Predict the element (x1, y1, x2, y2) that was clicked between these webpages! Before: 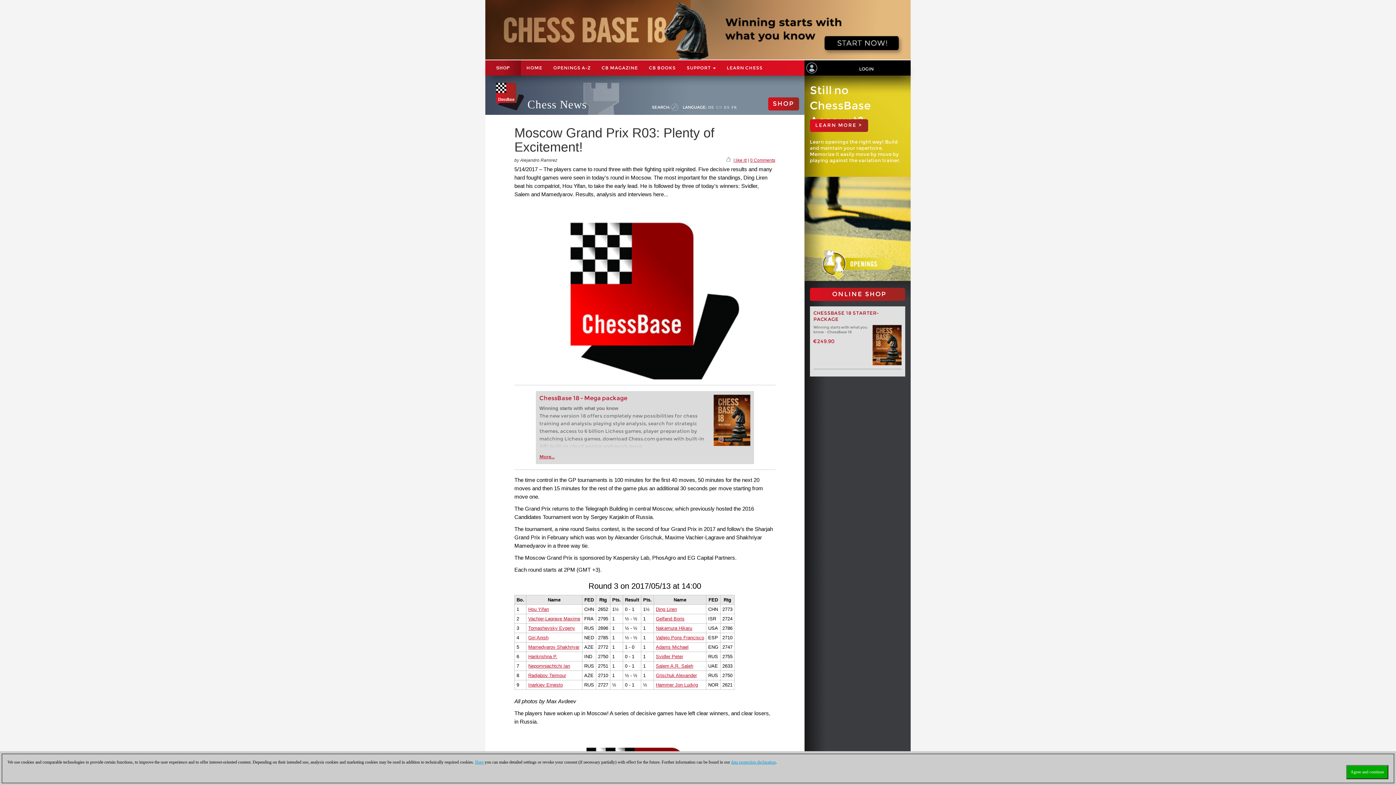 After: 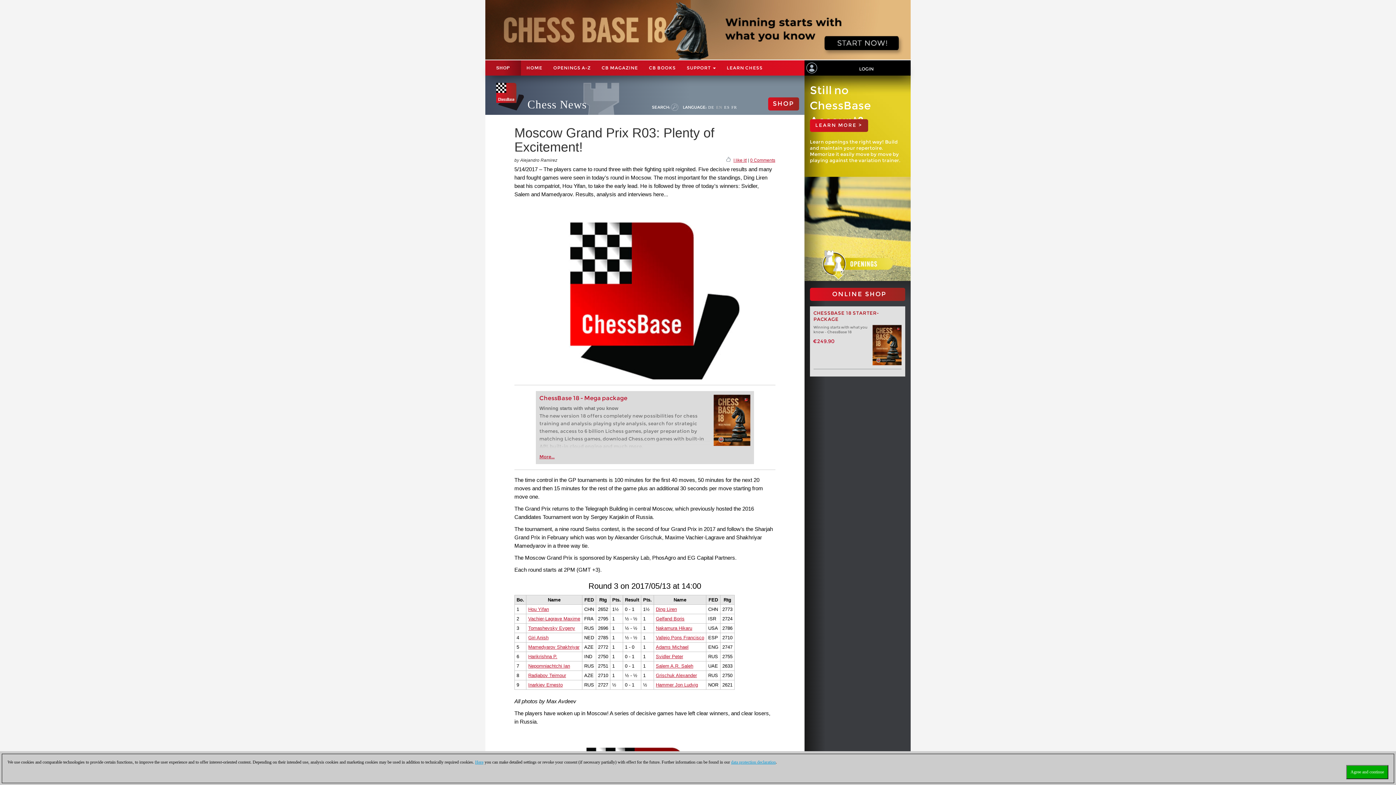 Action: label: Nepomniachtchi Ian bbox: (528, 663, 570, 669)